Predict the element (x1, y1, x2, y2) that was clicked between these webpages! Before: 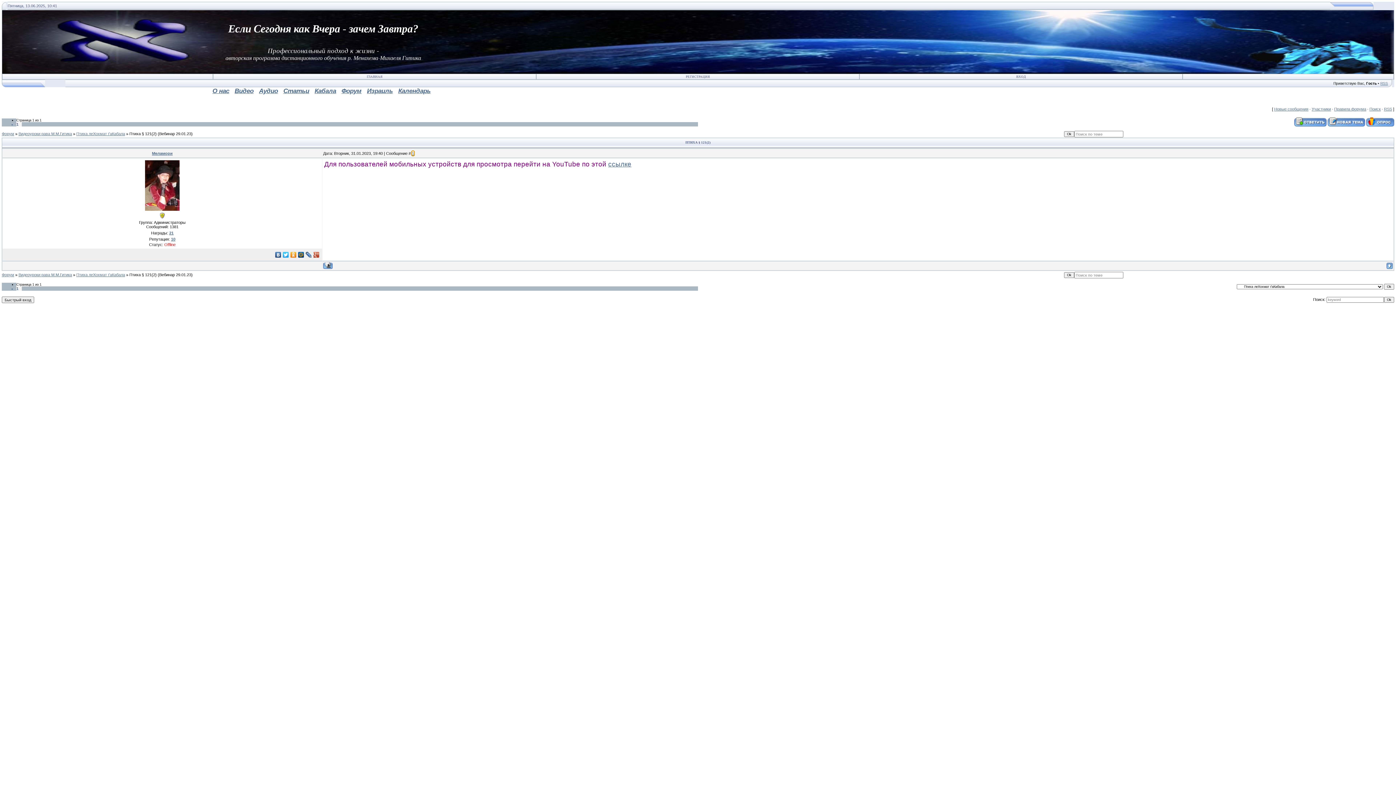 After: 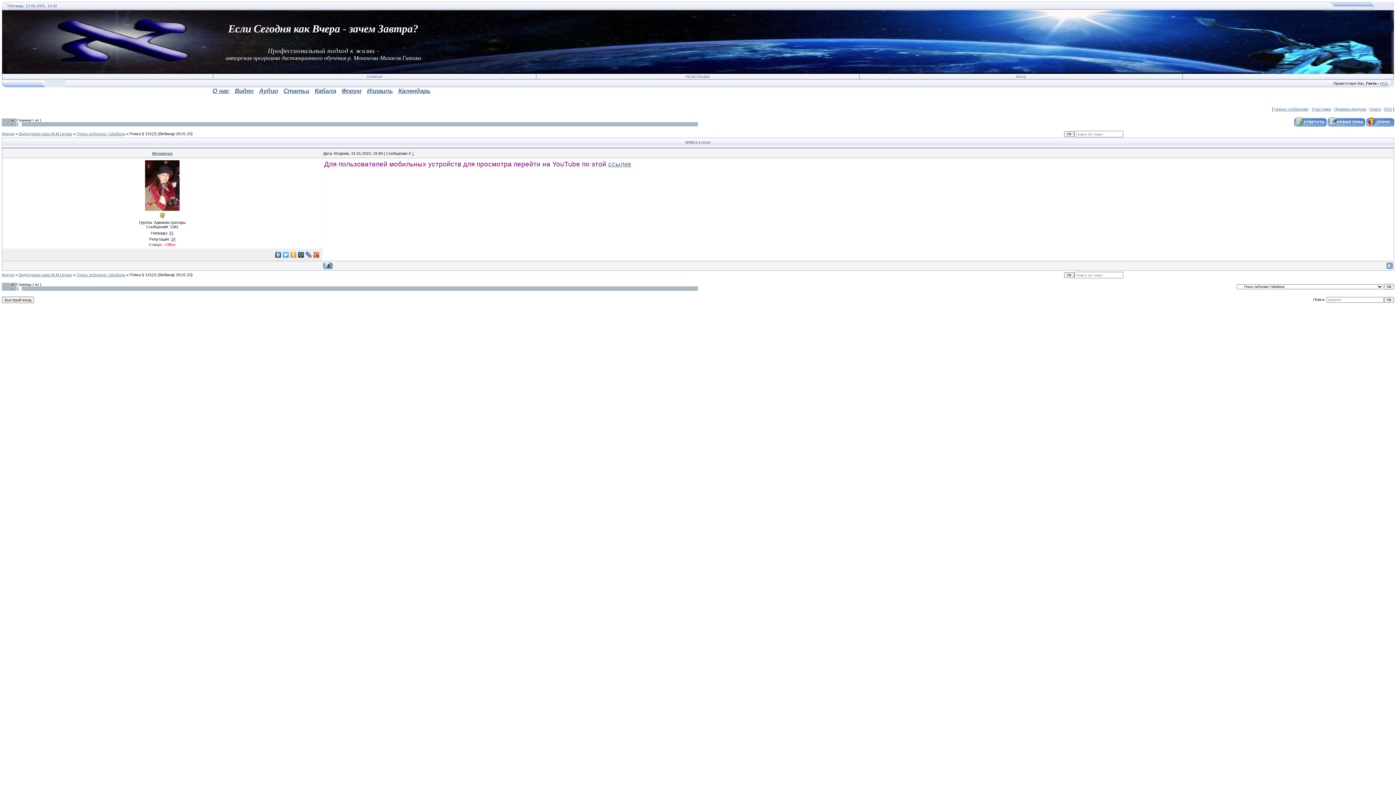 Action: label: Птиха § 121(2) bbox: (129, 272, 156, 277)